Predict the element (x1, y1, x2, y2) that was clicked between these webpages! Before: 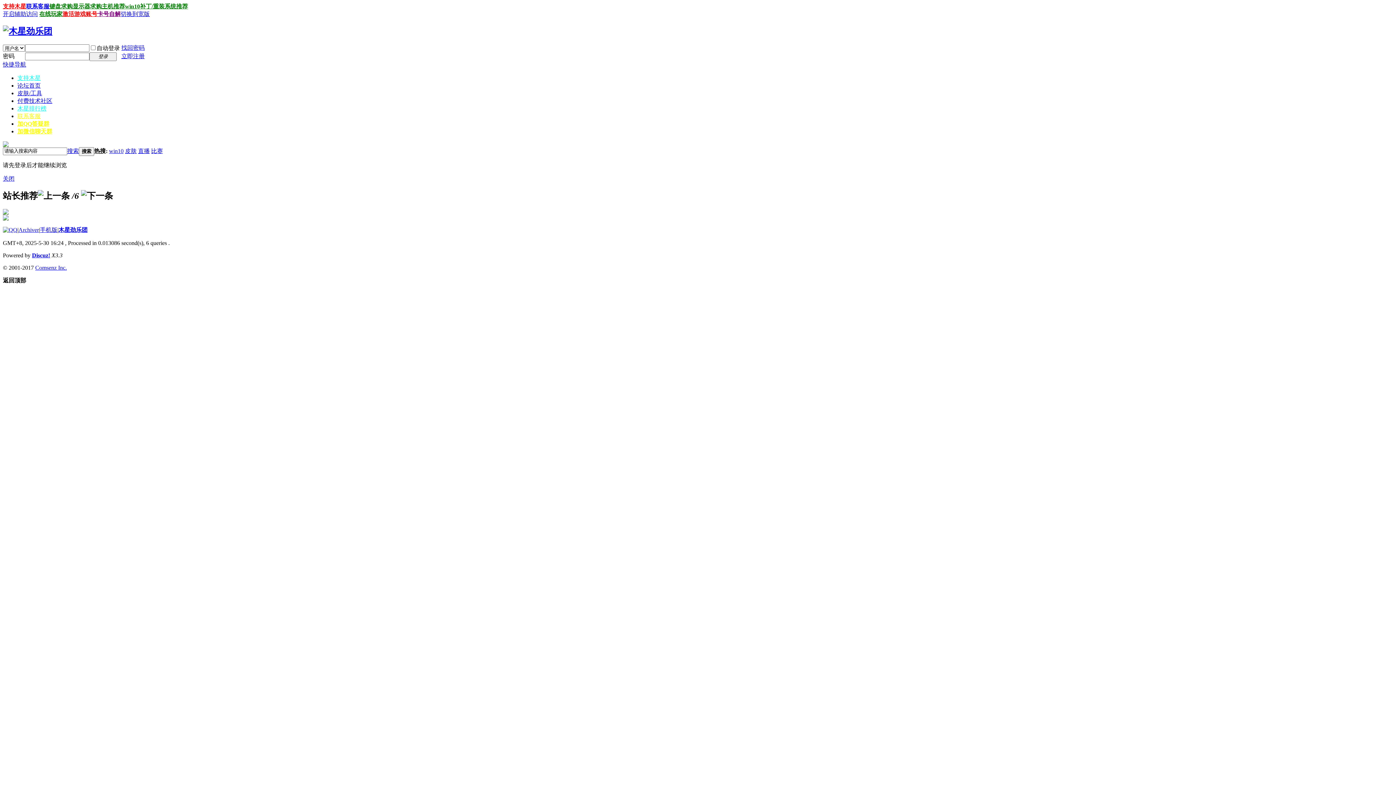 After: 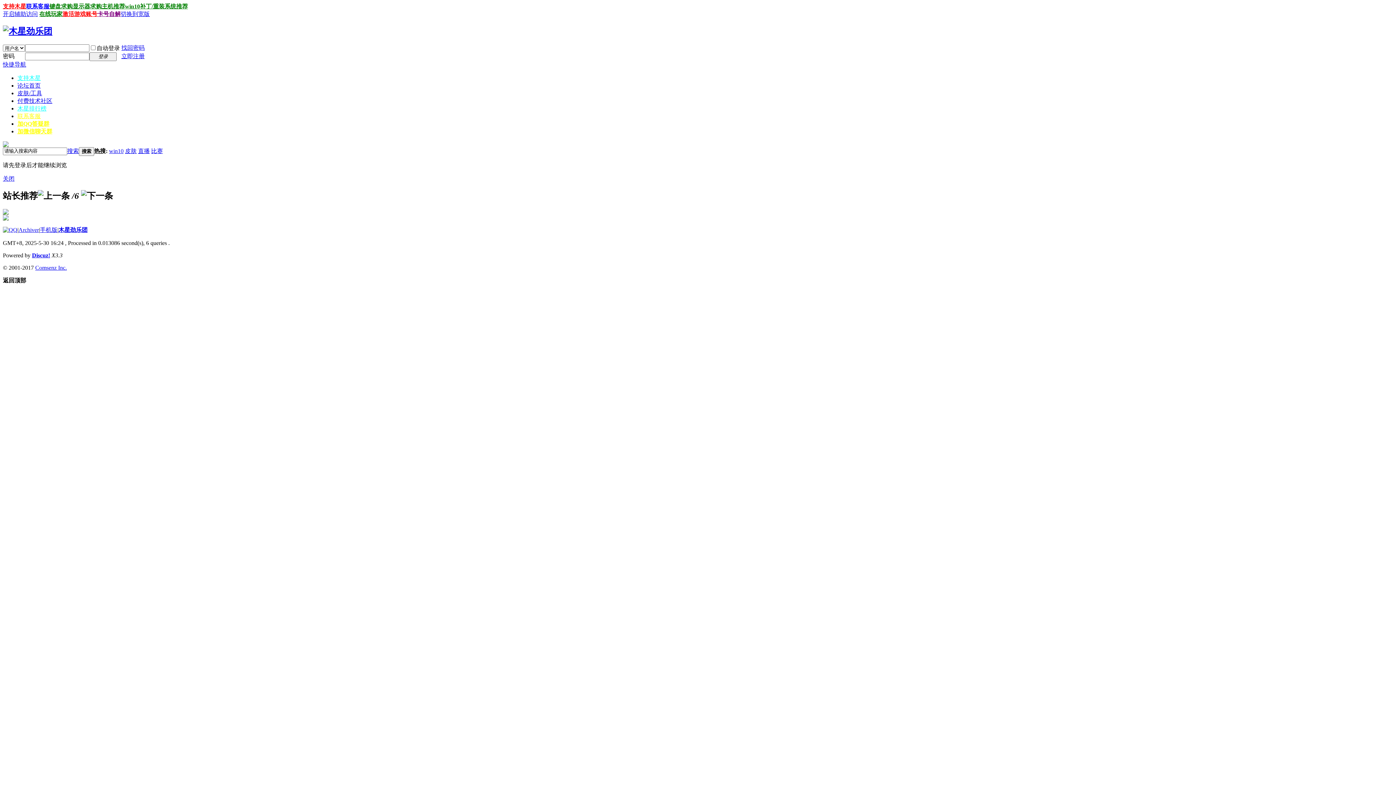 Action: bbox: (62, 10, 97, 17) label: 激活游戏账号